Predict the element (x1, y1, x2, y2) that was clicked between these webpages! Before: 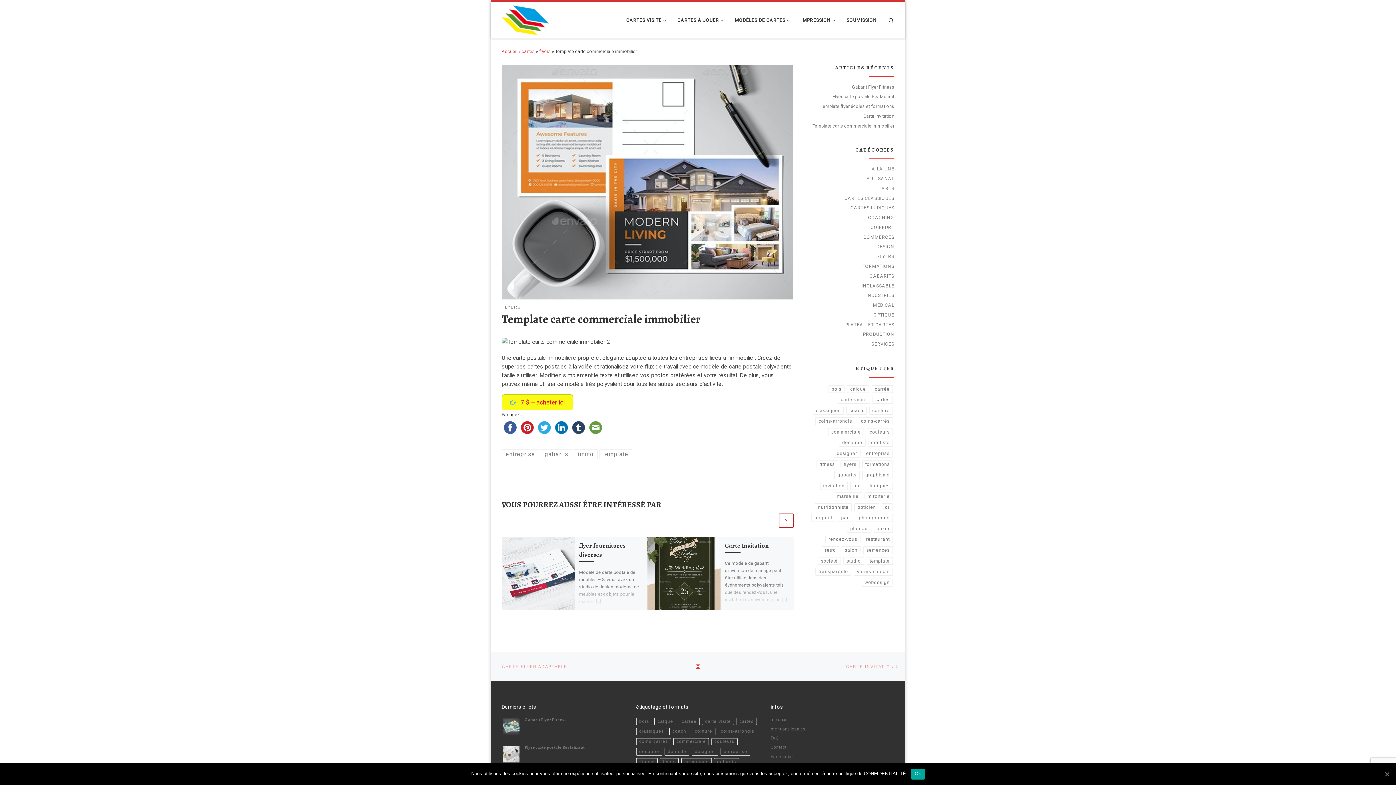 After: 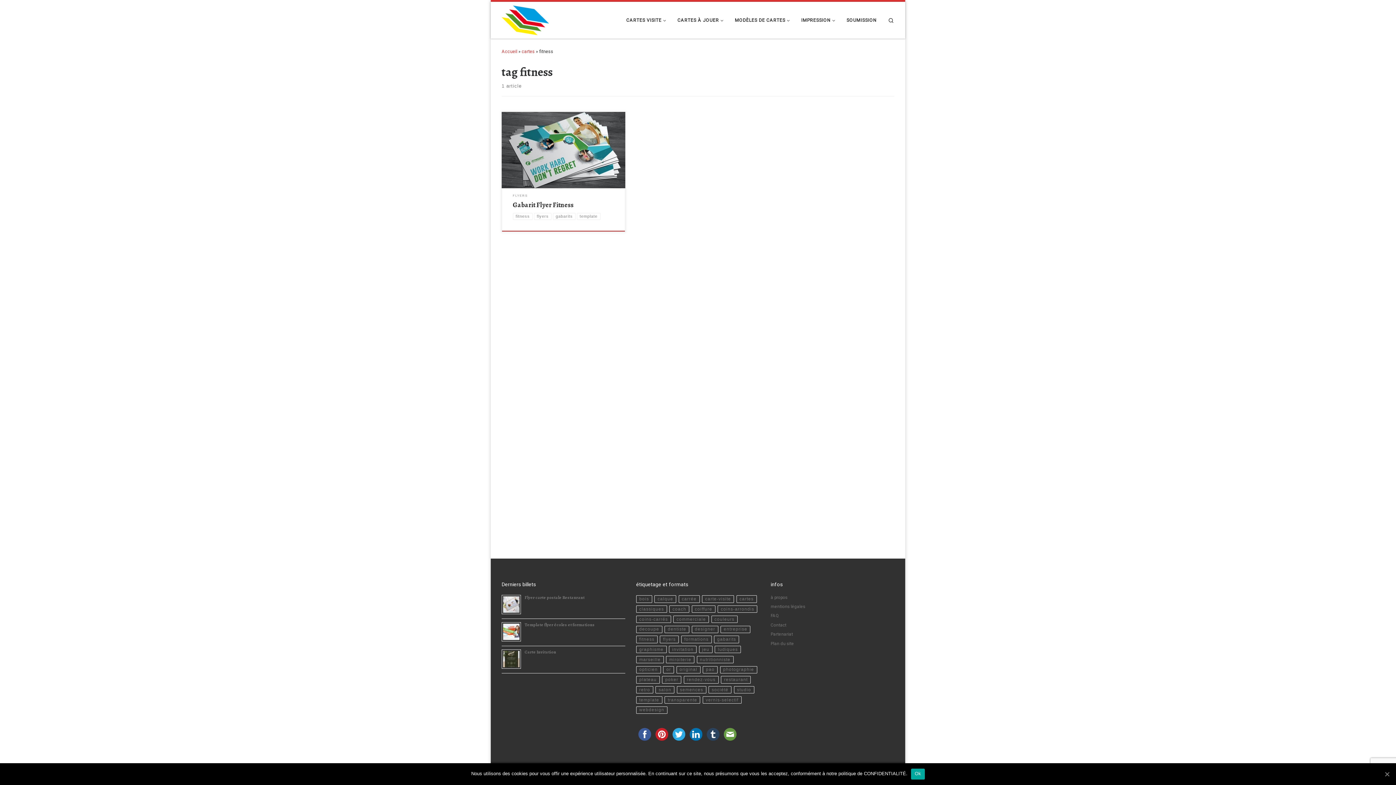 Action: label: fitness bbox: (816, 460, 838, 468)